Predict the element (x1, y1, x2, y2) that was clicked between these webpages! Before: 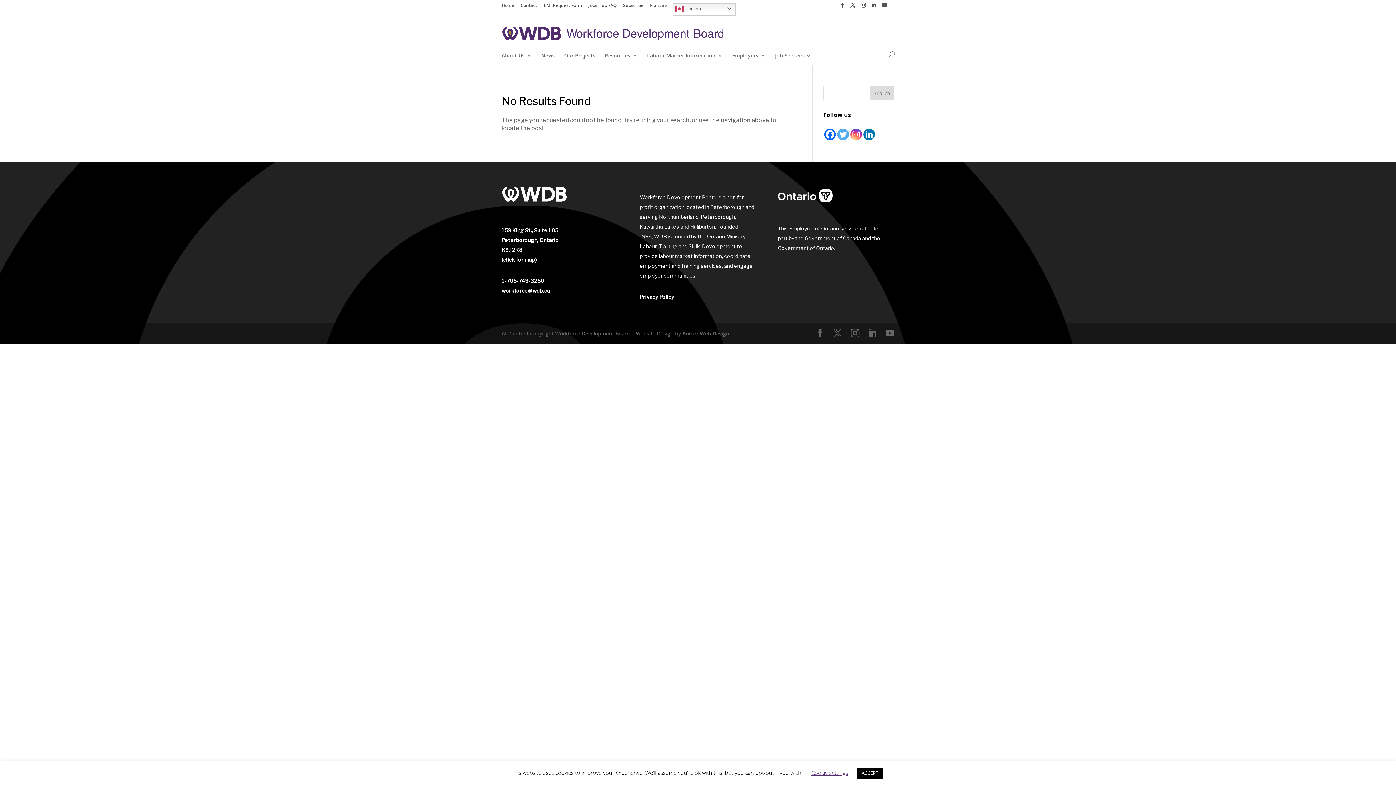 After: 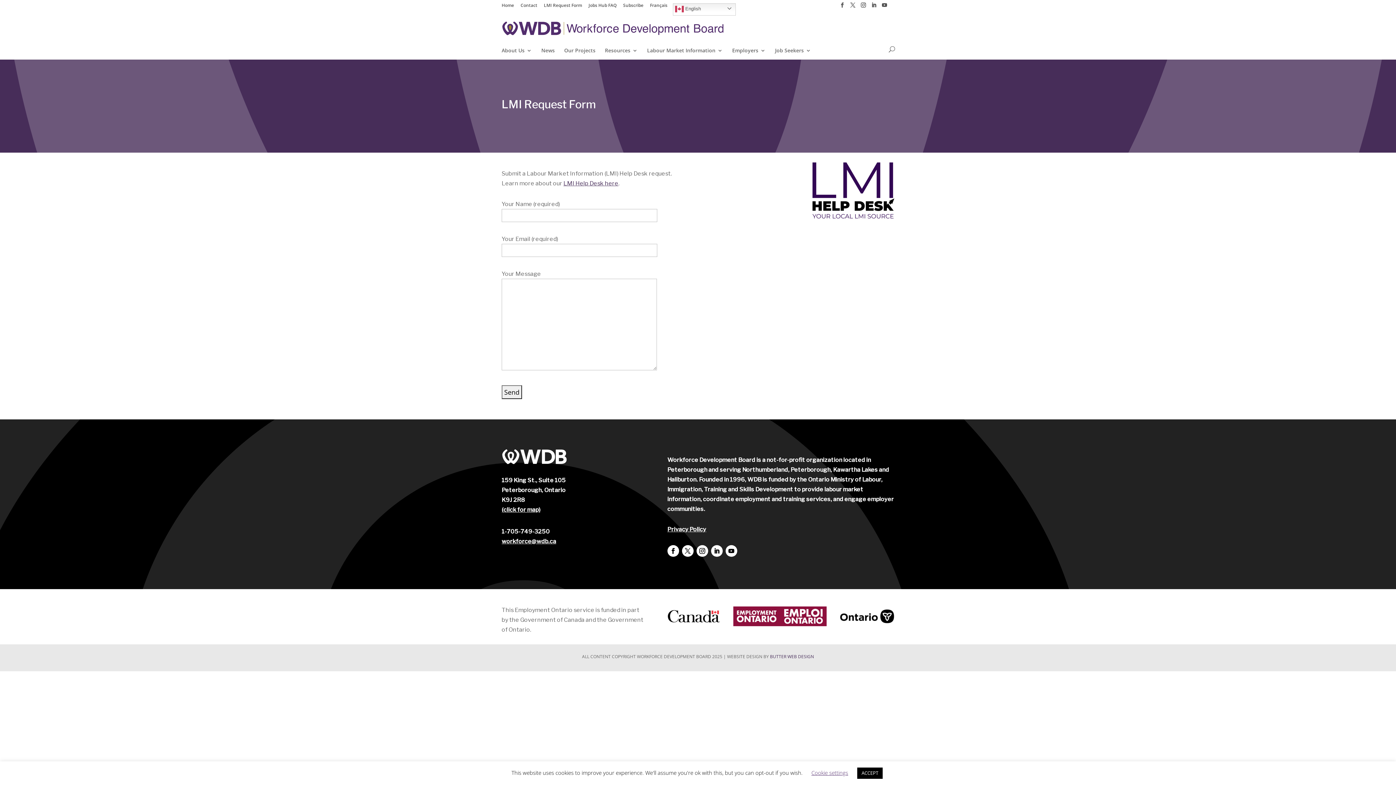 Action: bbox: (544, 3, 582, 9) label: LMI Request Form